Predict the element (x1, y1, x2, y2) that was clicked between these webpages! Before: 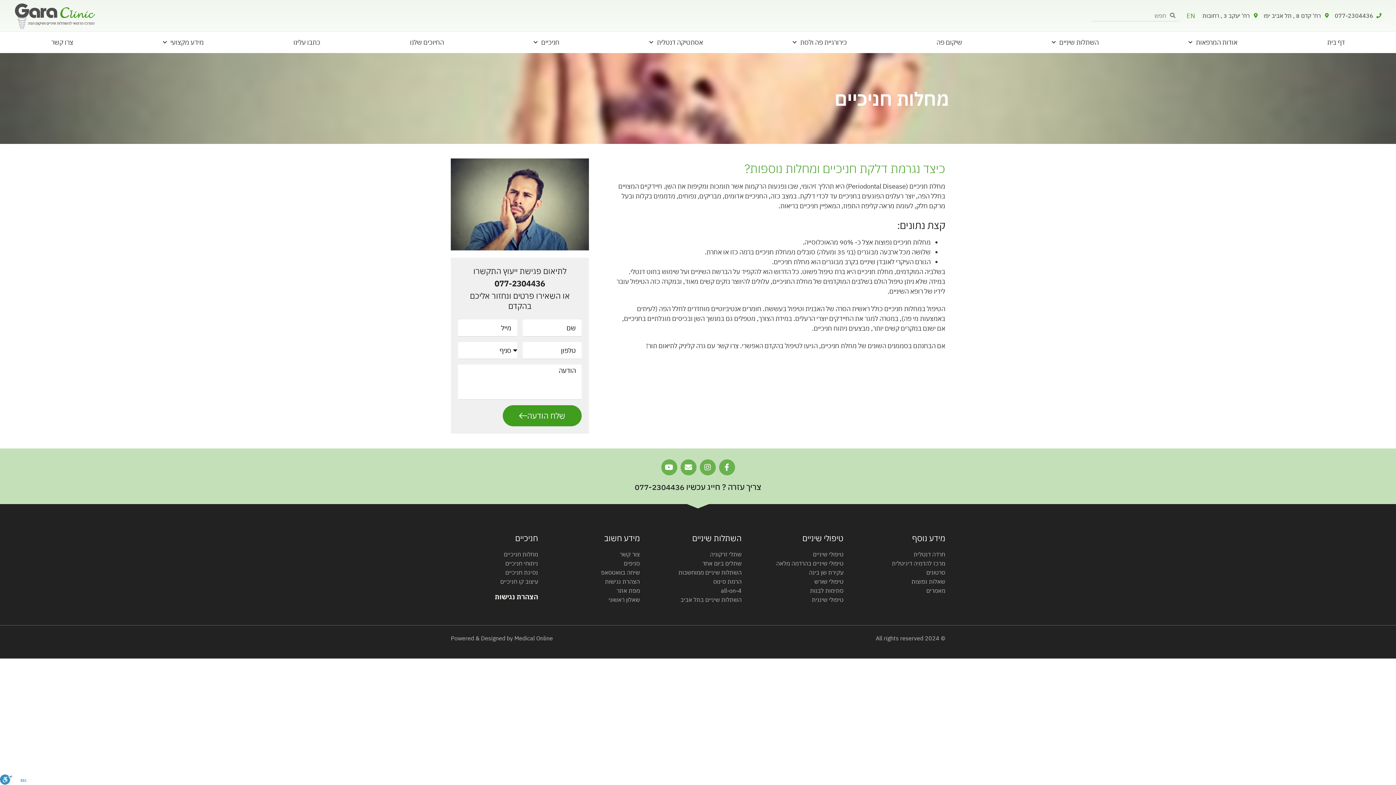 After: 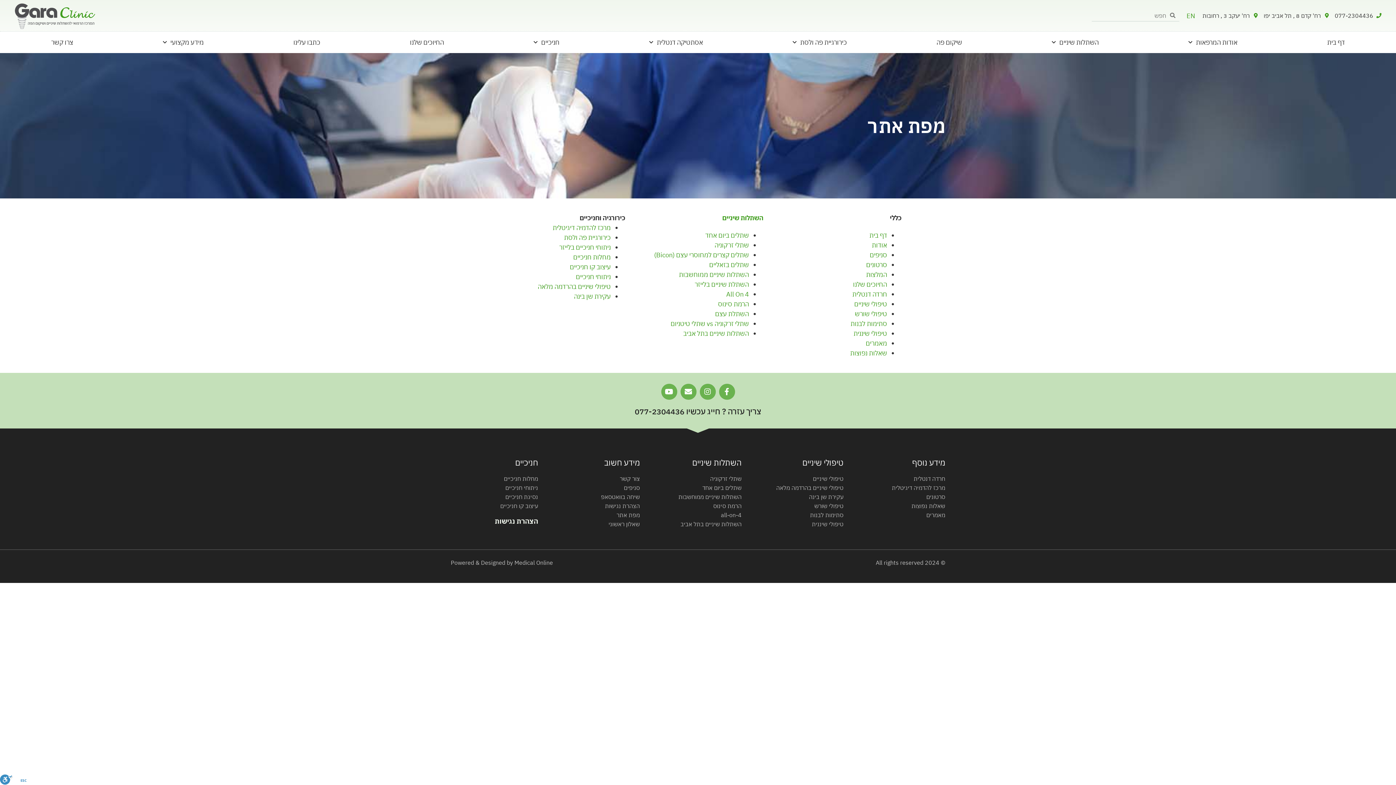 Action: bbox: (552, 587, 640, 594) label: מפת אתר